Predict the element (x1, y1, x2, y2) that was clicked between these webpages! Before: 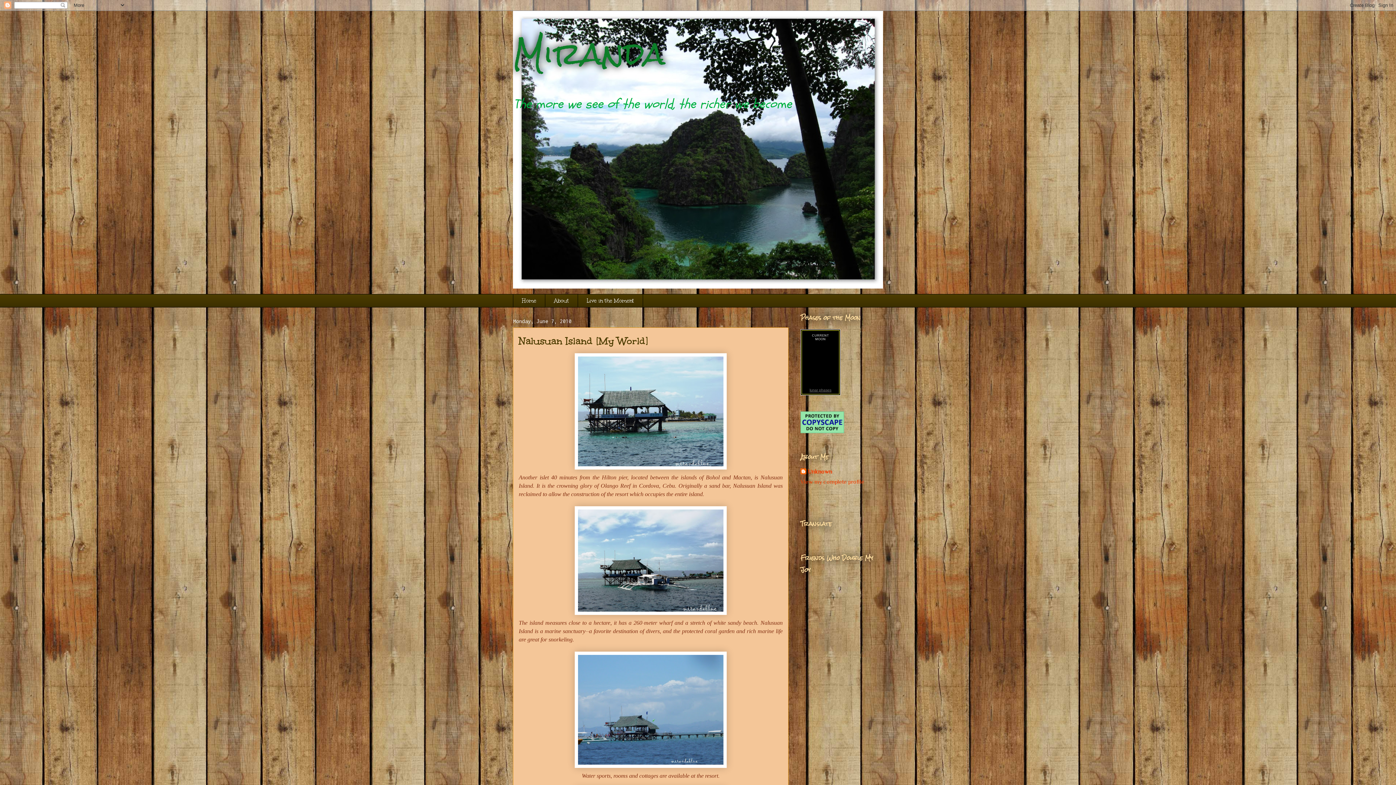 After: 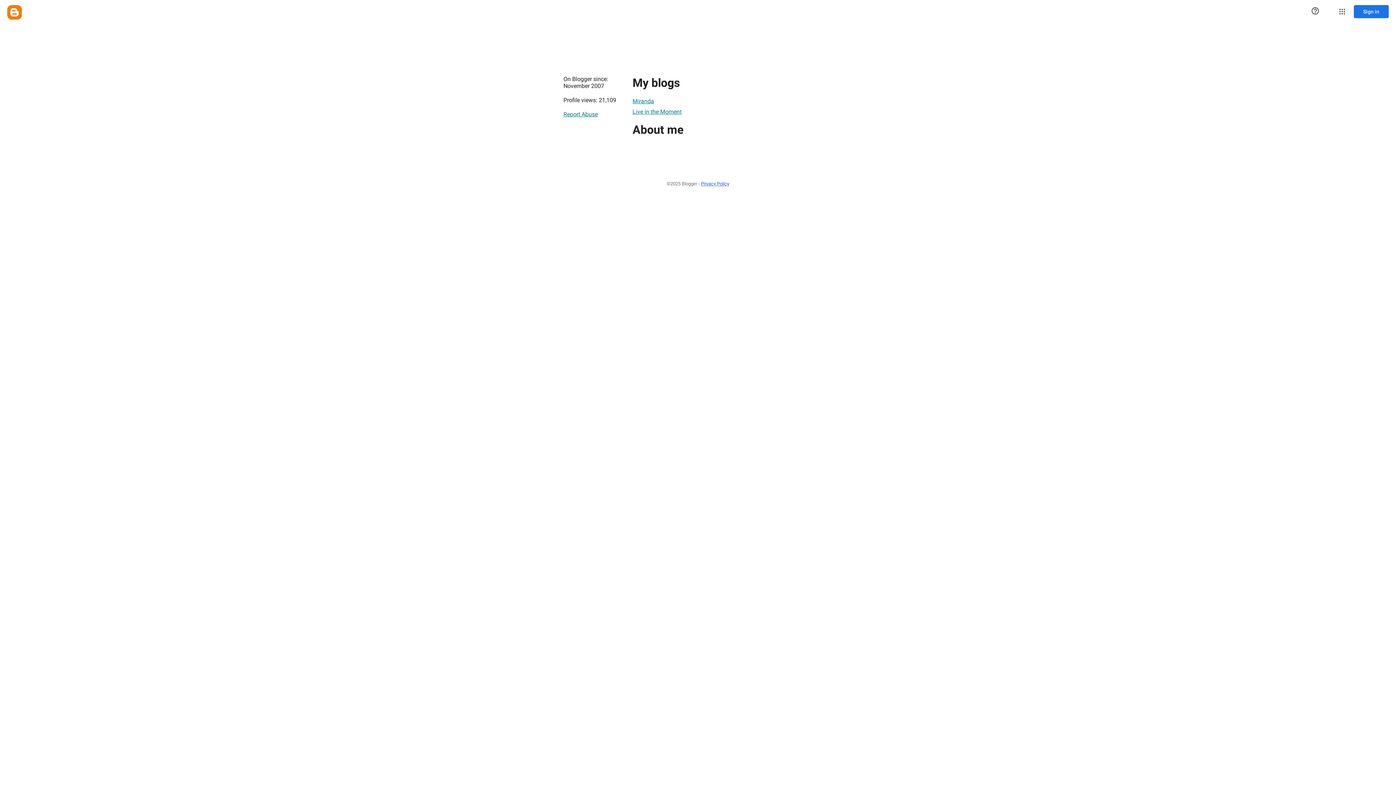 Action: label: View my complete profile bbox: (800, 478, 864, 485)